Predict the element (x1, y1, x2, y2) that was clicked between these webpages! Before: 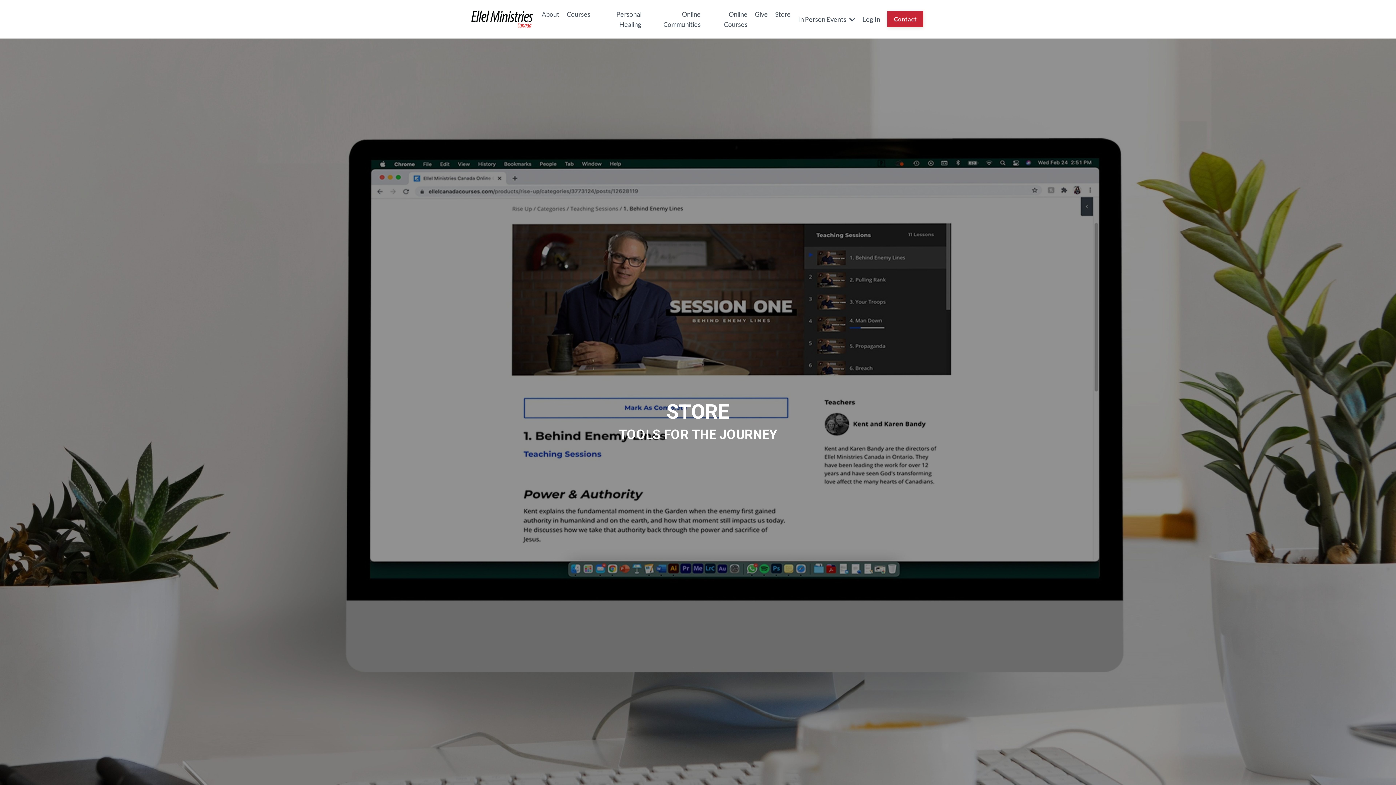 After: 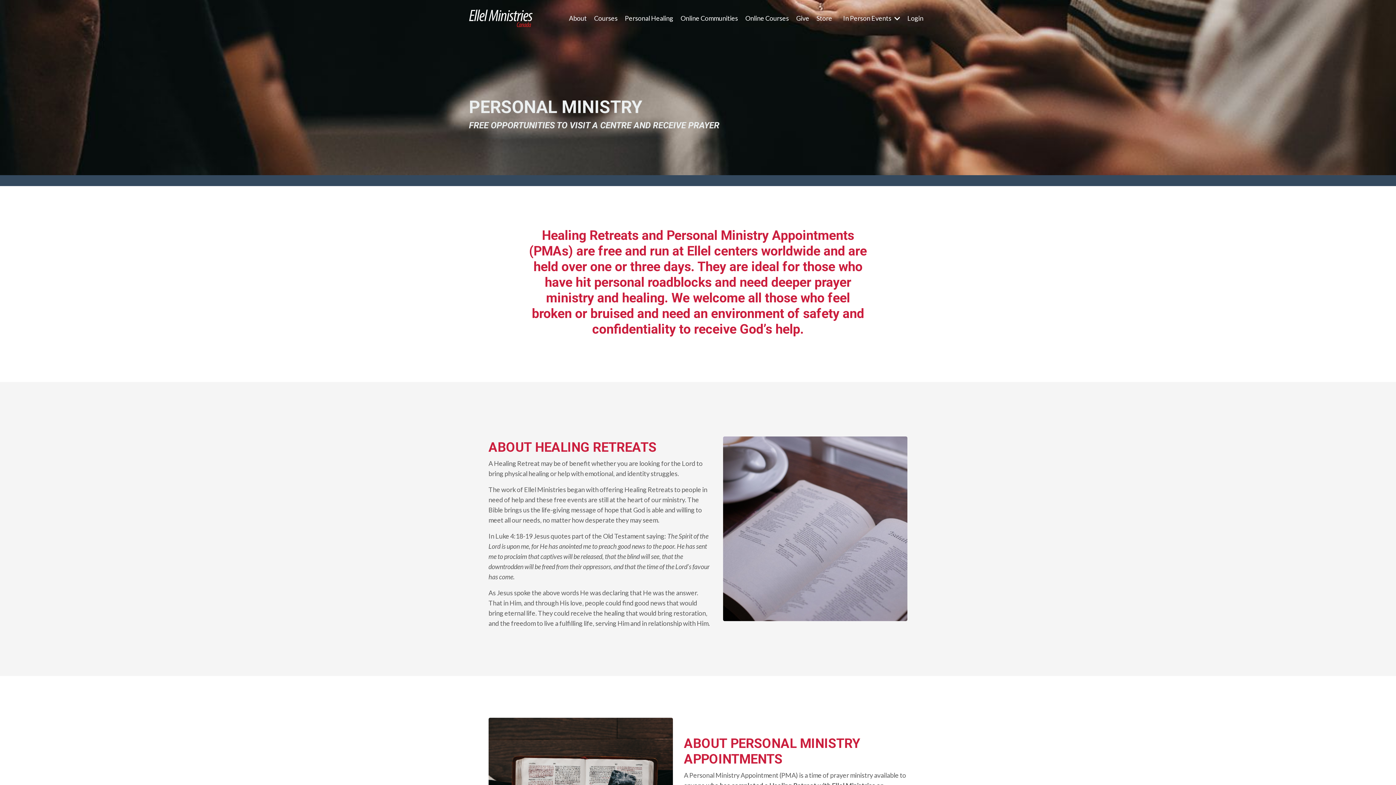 Action: bbox: (597, 9, 641, 29) label: Personal Healing